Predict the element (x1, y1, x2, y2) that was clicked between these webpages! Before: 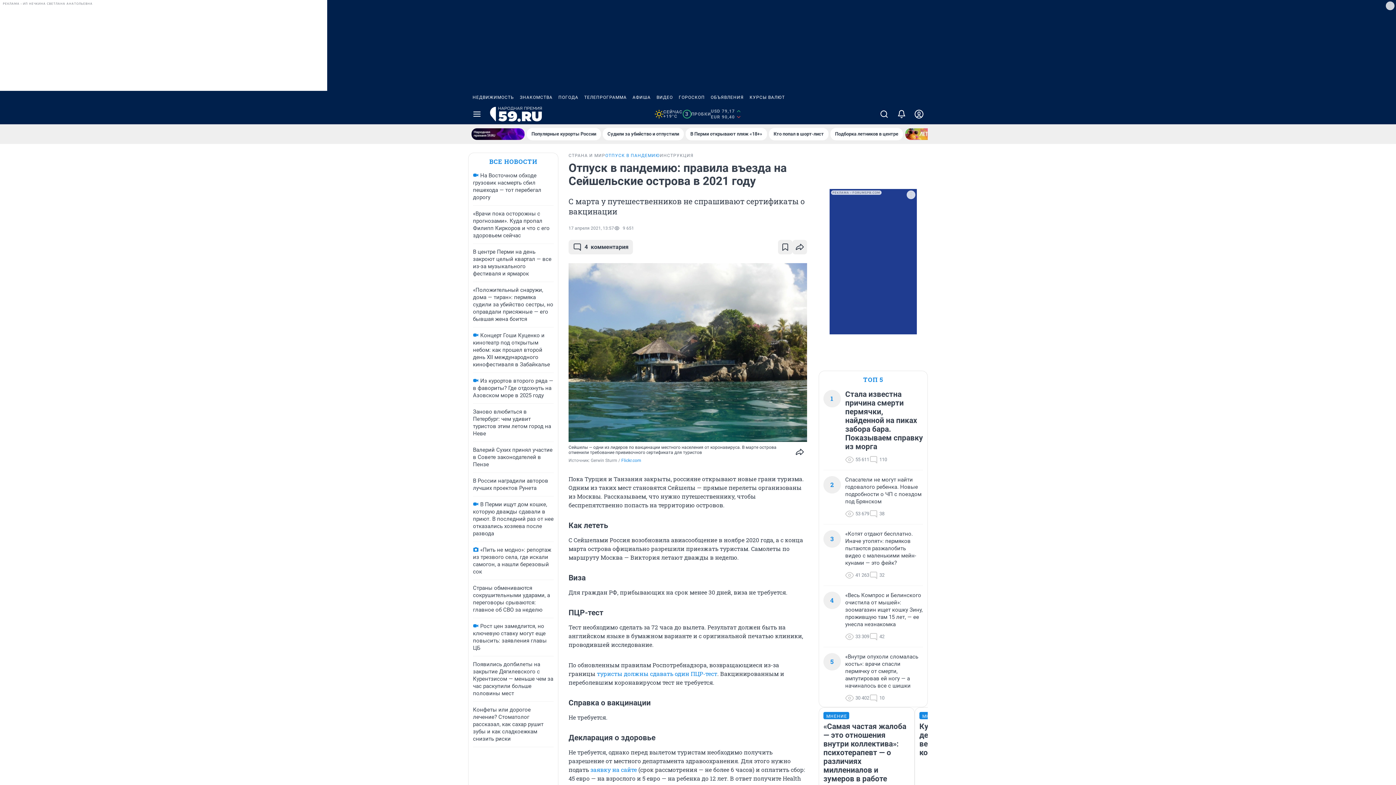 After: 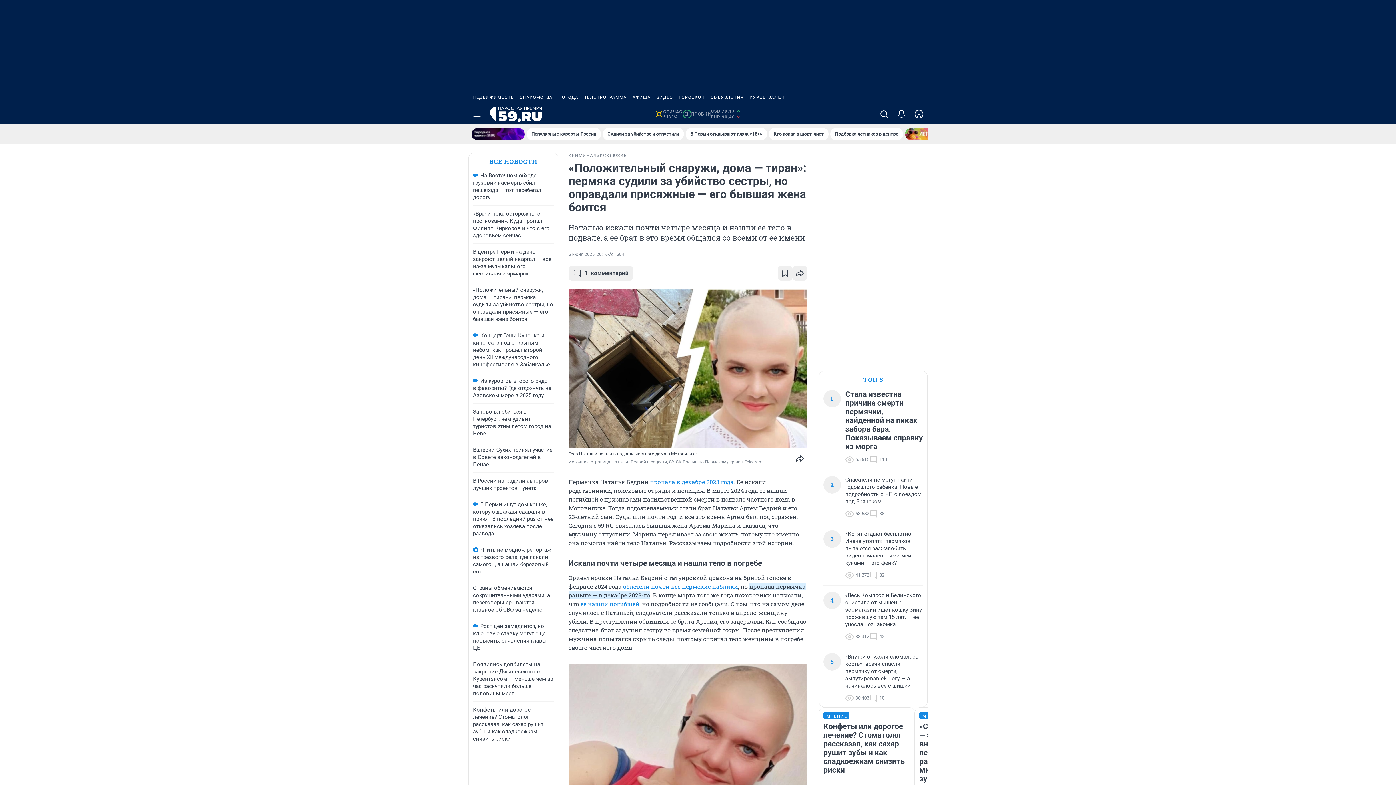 Action: label: Судили за убийство и отпустили bbox: (602, 128, 684, 140)